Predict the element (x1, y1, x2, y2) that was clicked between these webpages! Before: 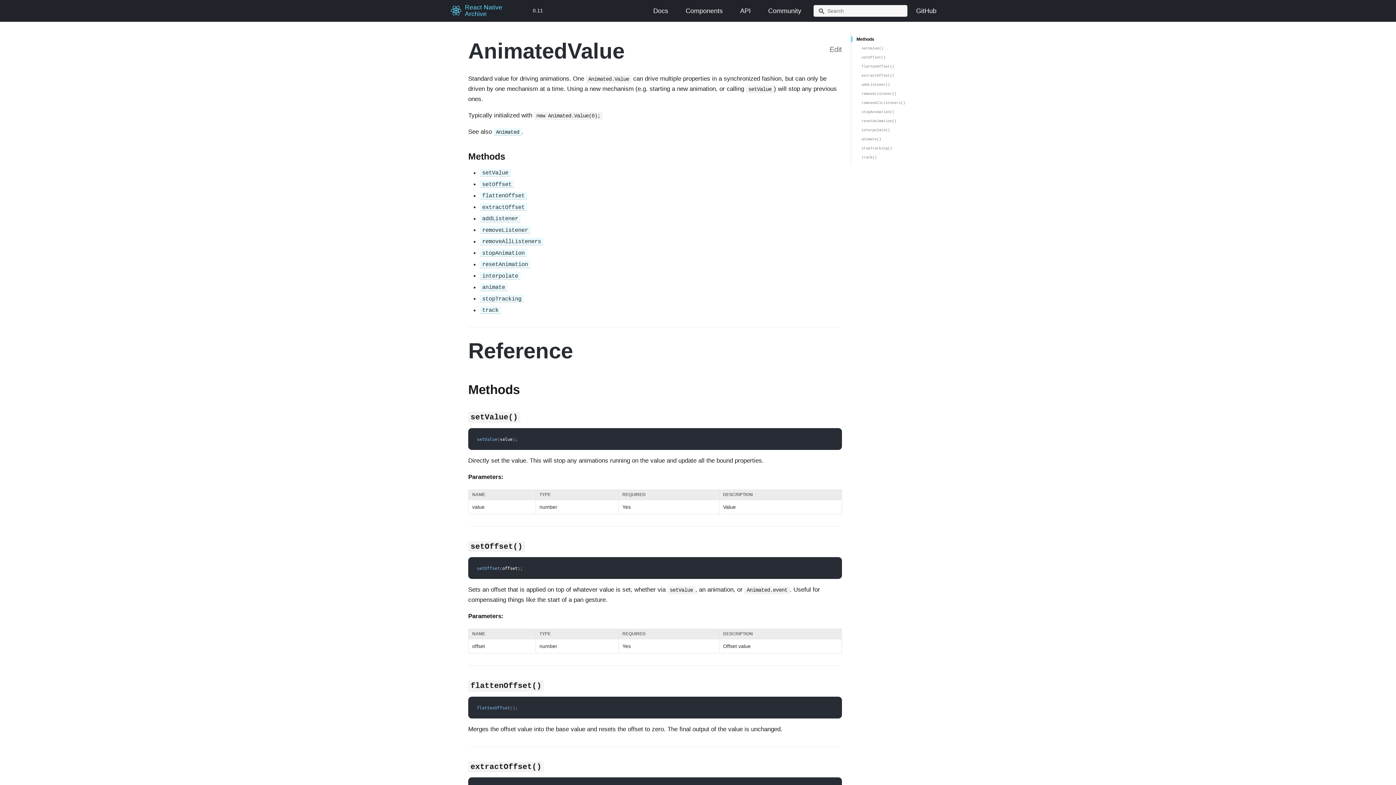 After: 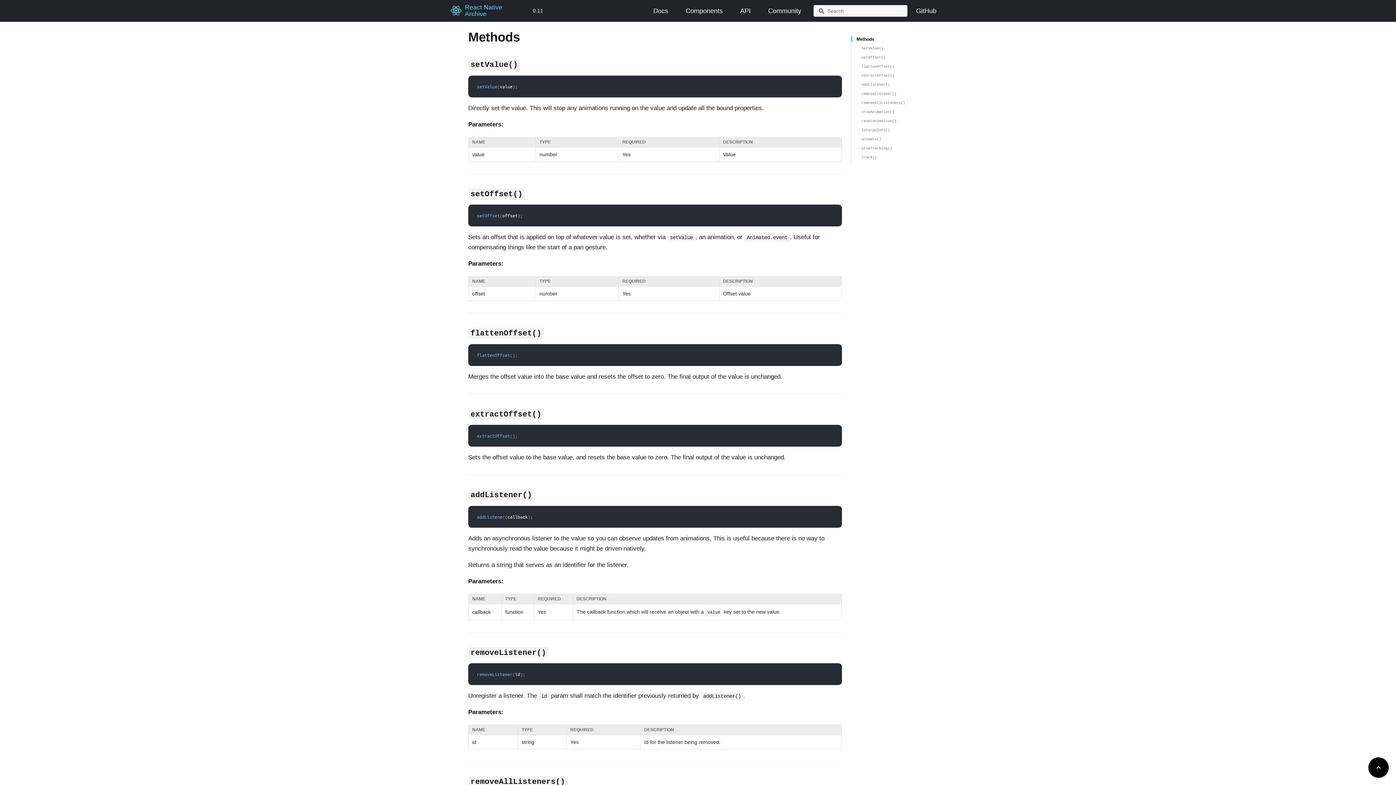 Action: label: Methods bbox: (851, 36, 940, 42)